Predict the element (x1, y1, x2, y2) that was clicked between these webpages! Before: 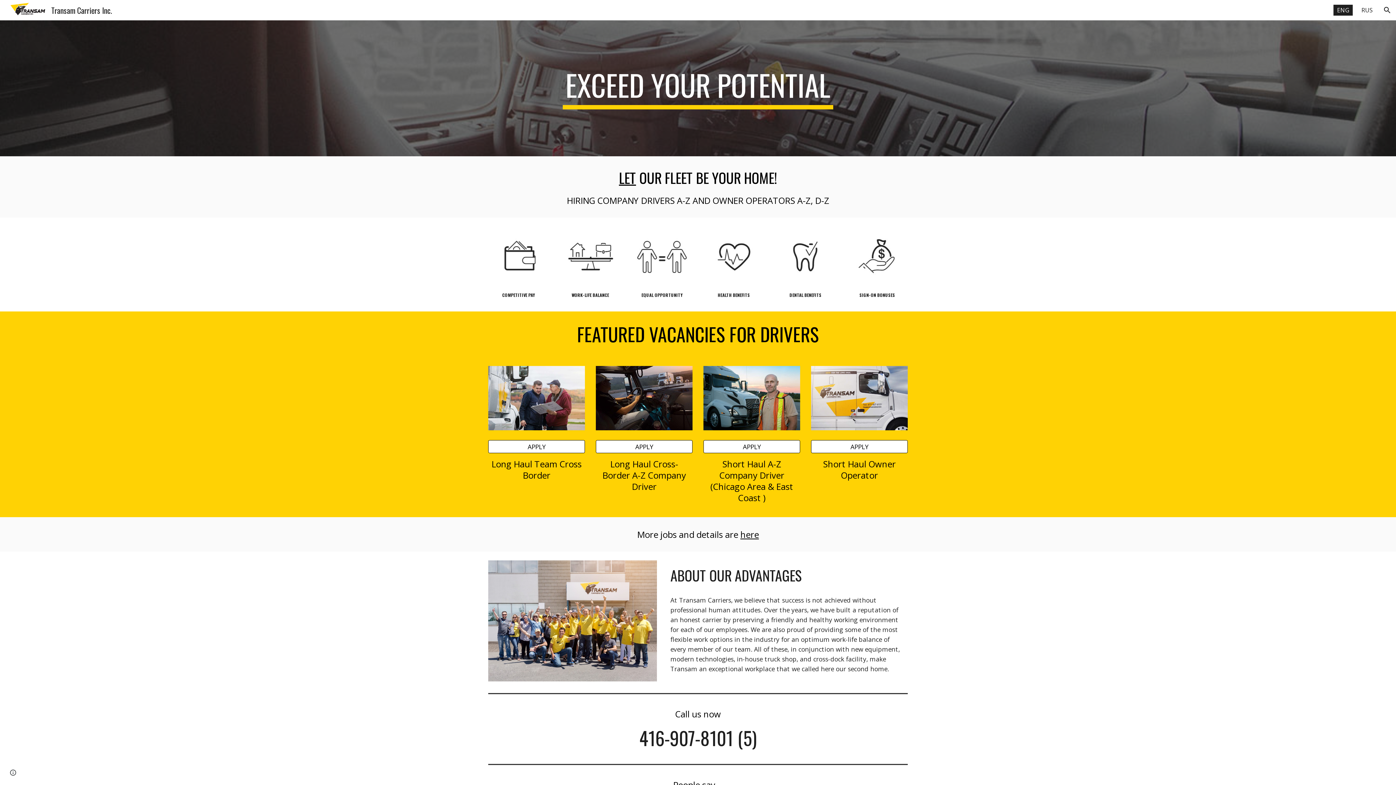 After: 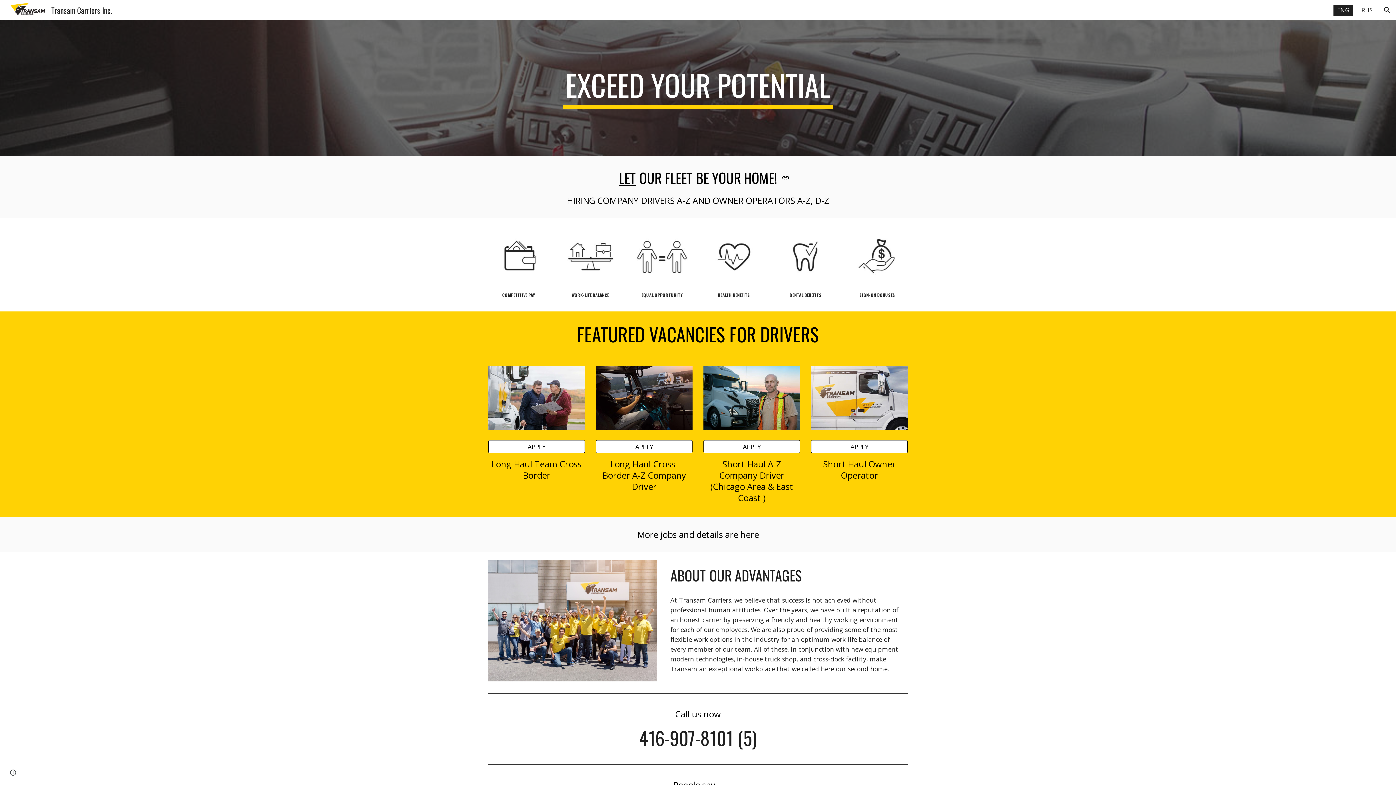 Action: bbox: (619, 167, 636, 188) label: LET